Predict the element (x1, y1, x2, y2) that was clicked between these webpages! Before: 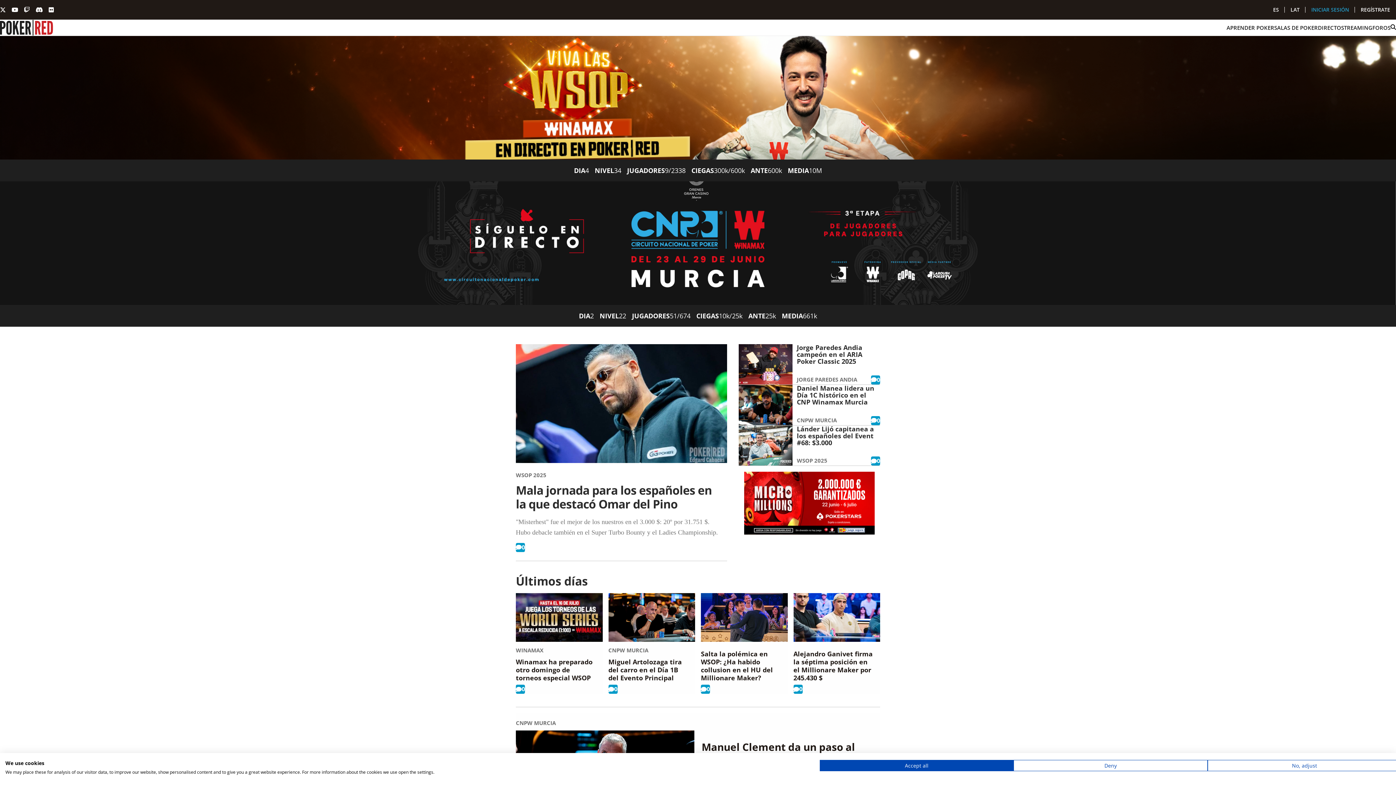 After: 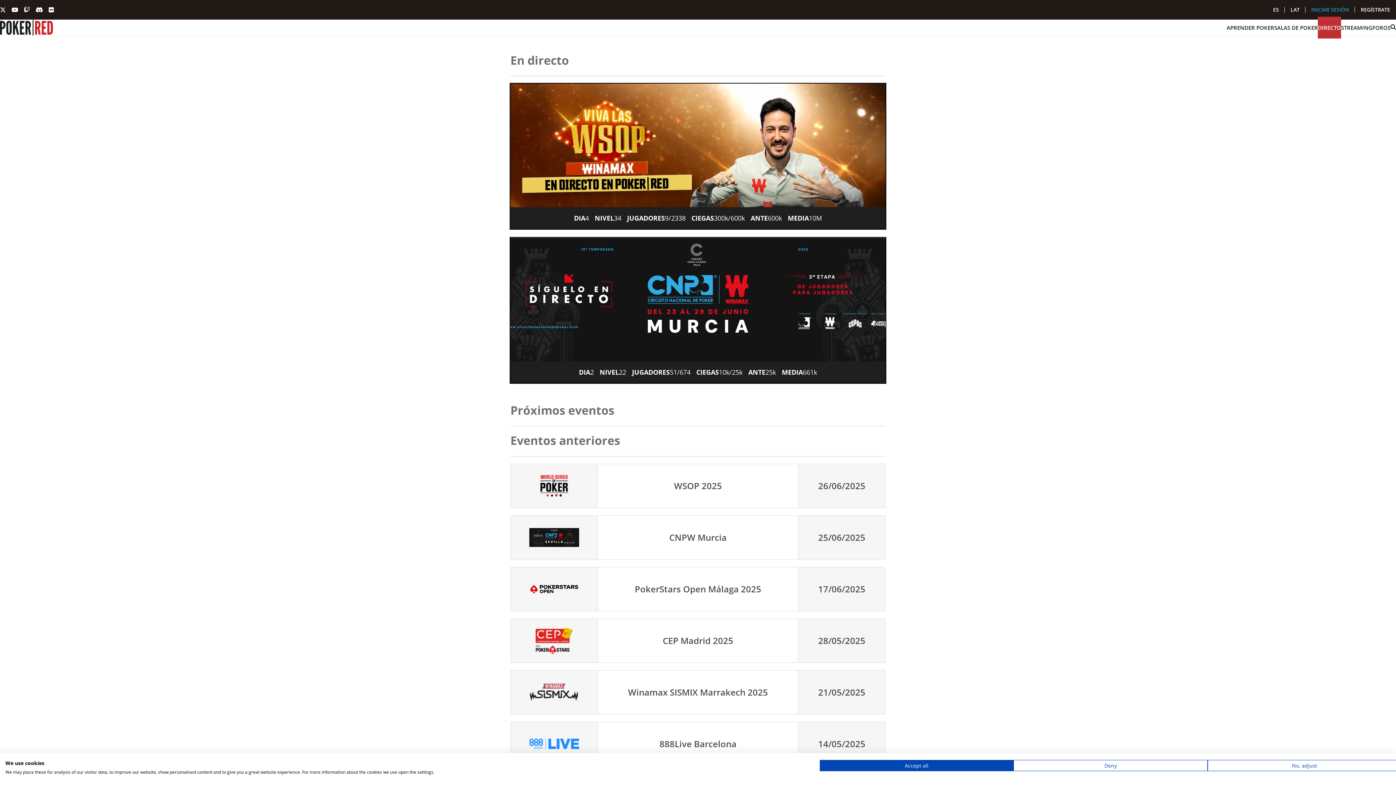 Action: label: DIRECTO bbox: (1318, 24, 1341, 31)